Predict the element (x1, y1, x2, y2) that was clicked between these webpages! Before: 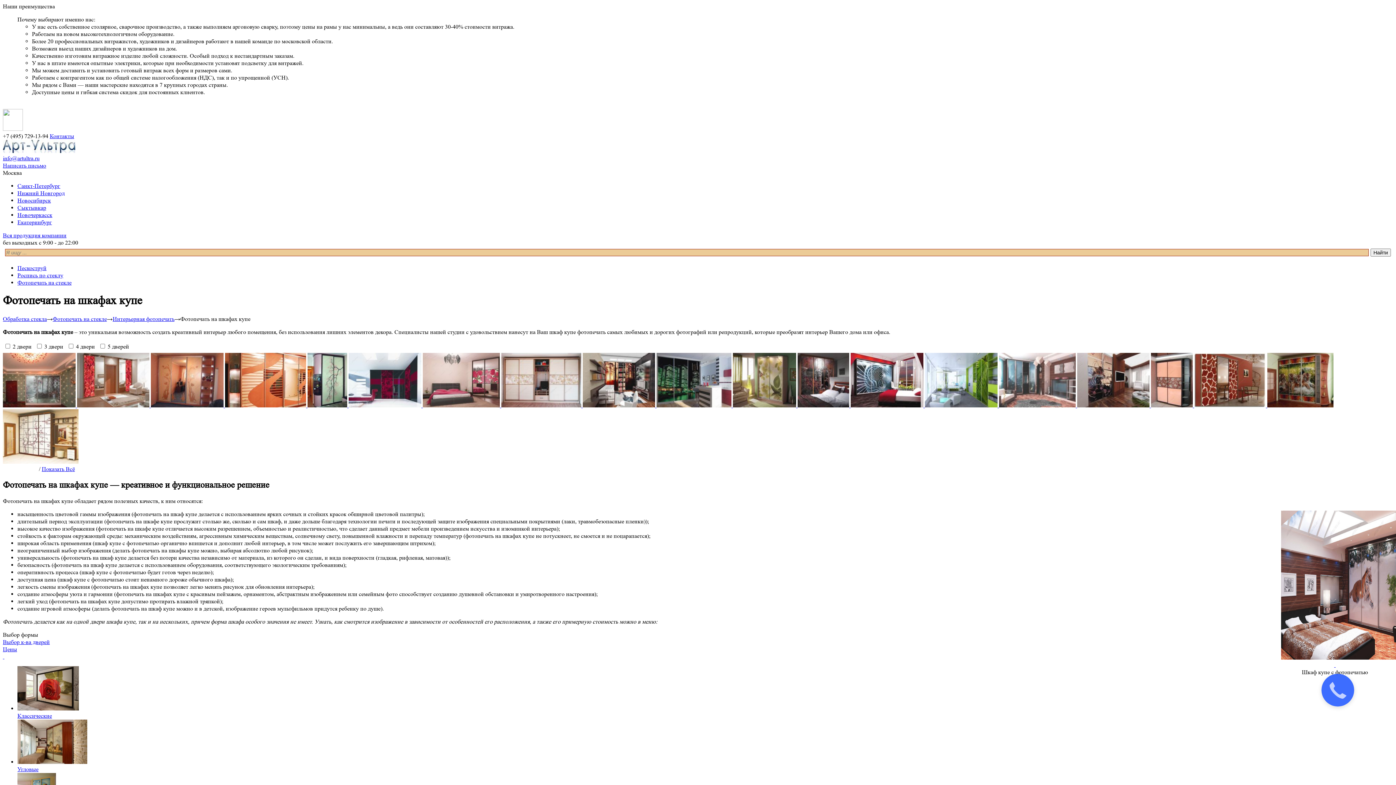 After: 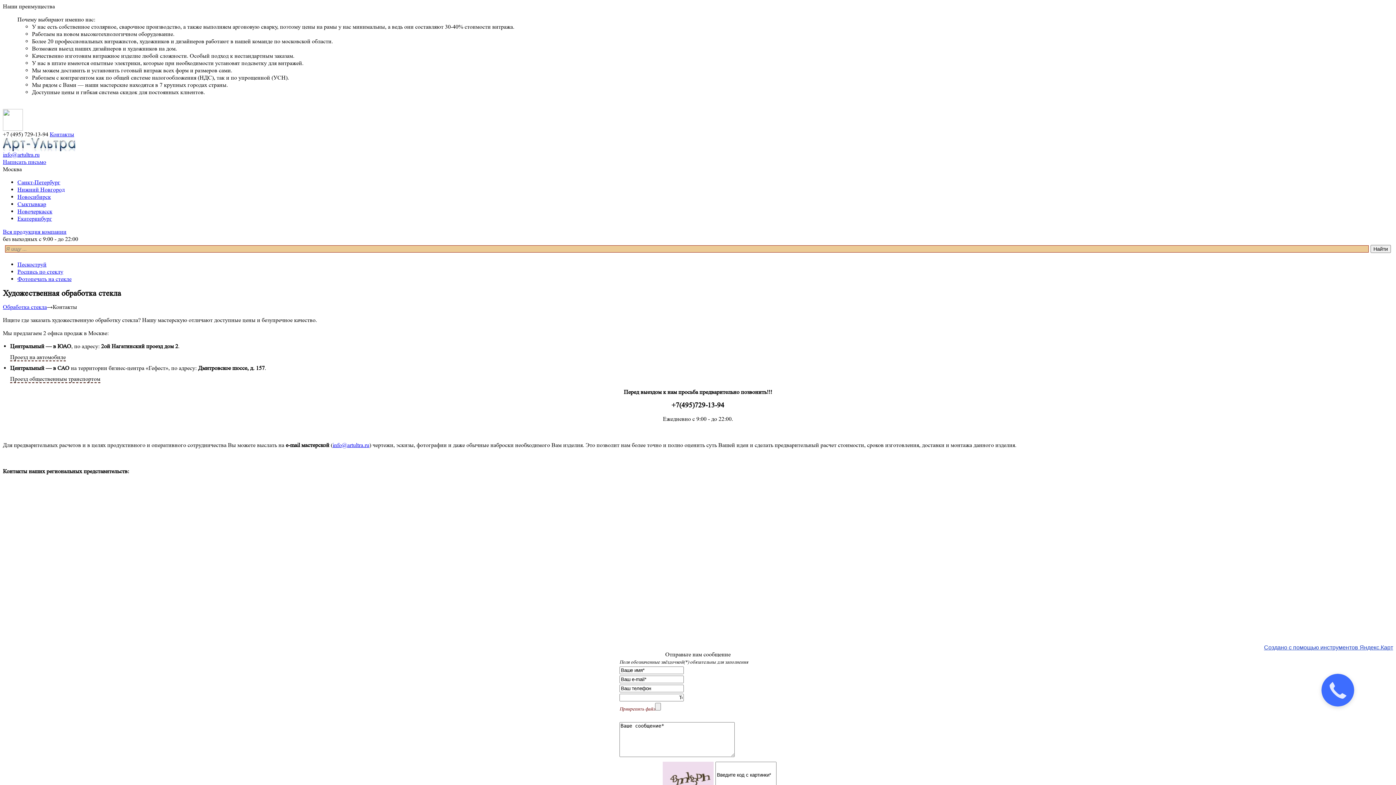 Action: bbox: (17, 182, 60, 189) label: Санкт-Петербург